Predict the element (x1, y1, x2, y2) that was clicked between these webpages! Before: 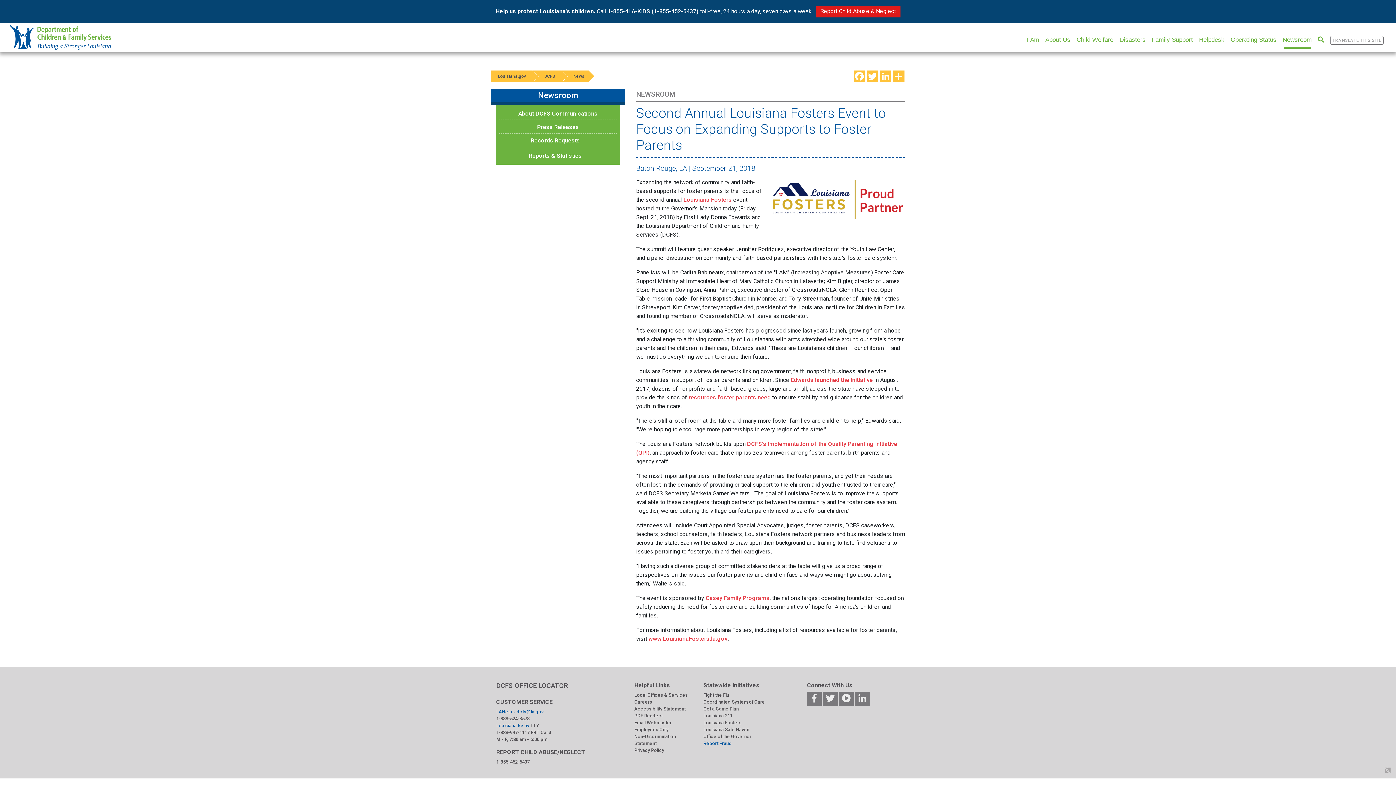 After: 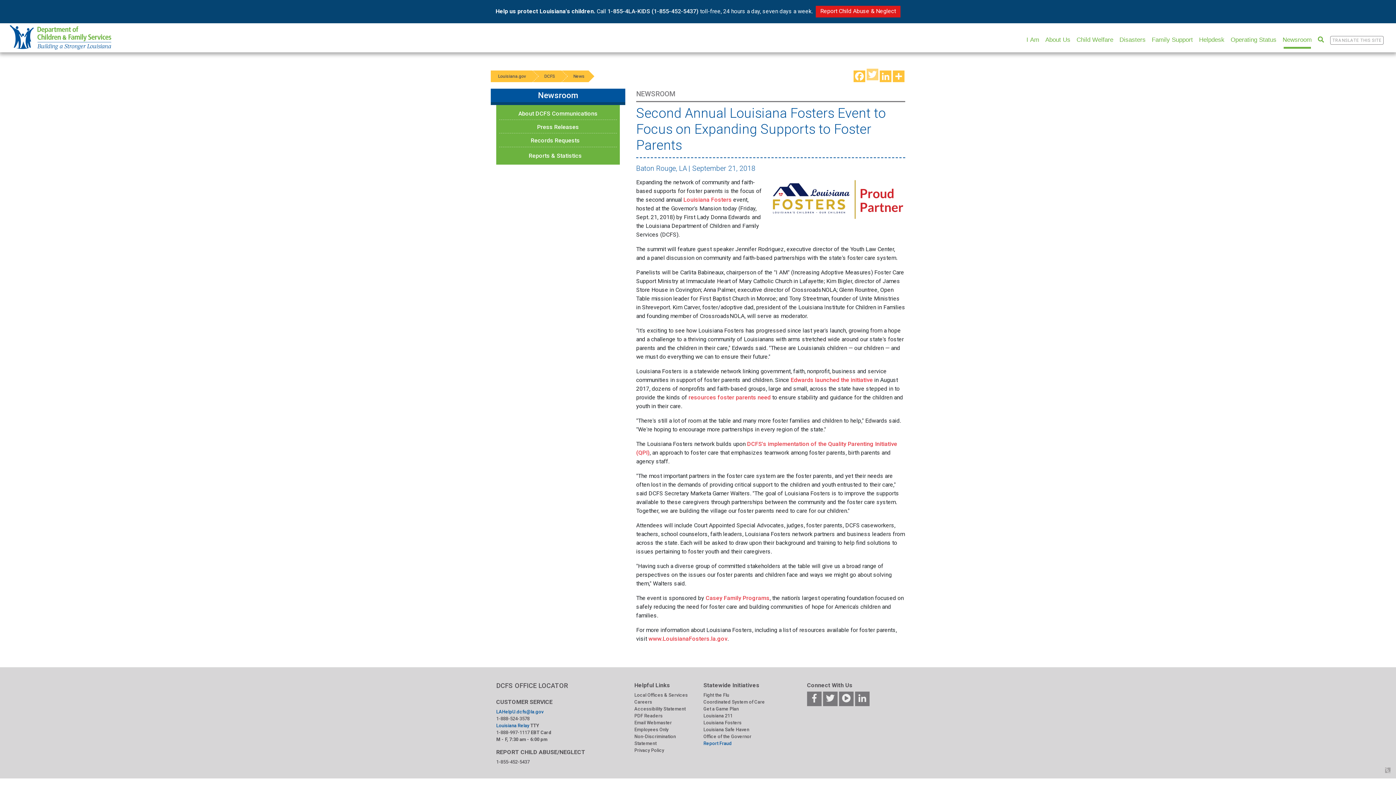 Action: bbox: (866, 70, 879, 82) label: Twitter